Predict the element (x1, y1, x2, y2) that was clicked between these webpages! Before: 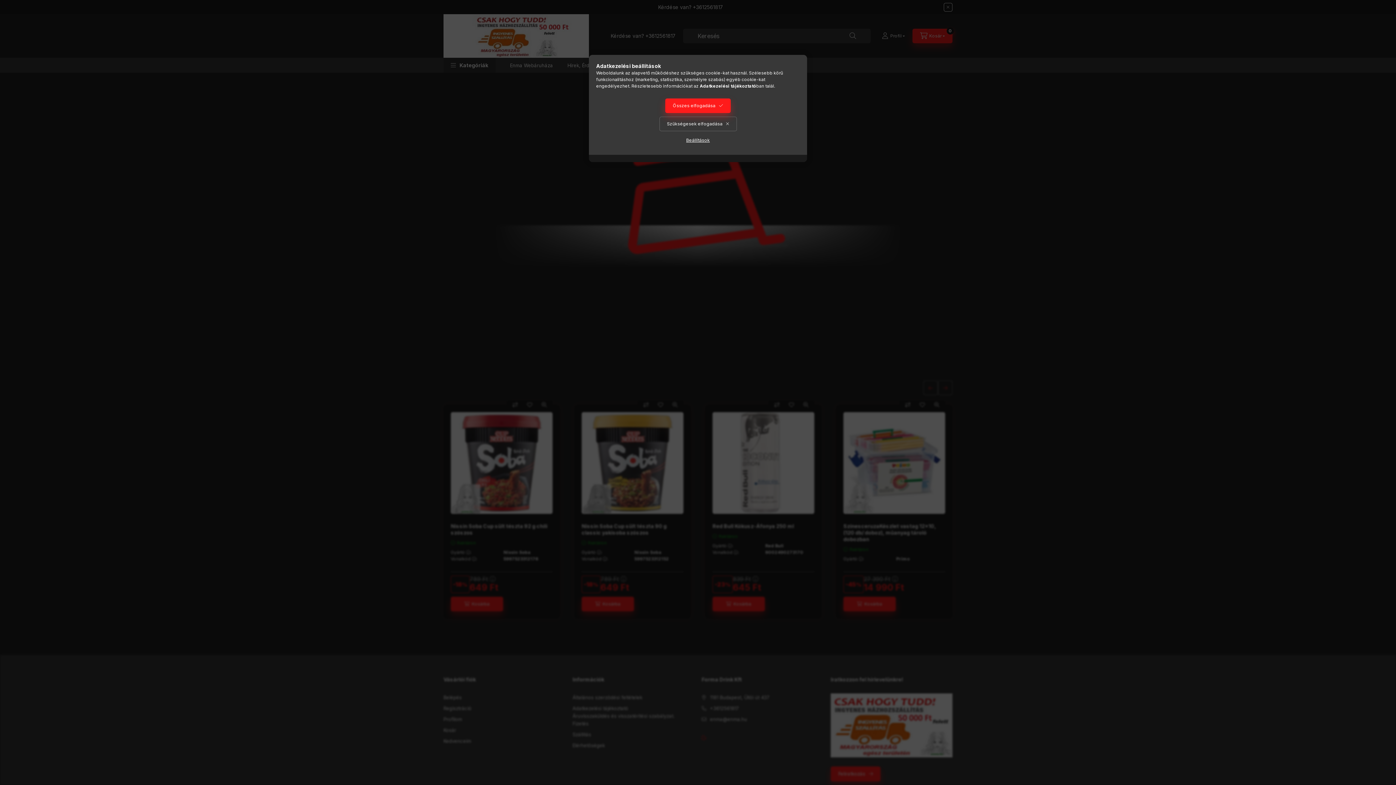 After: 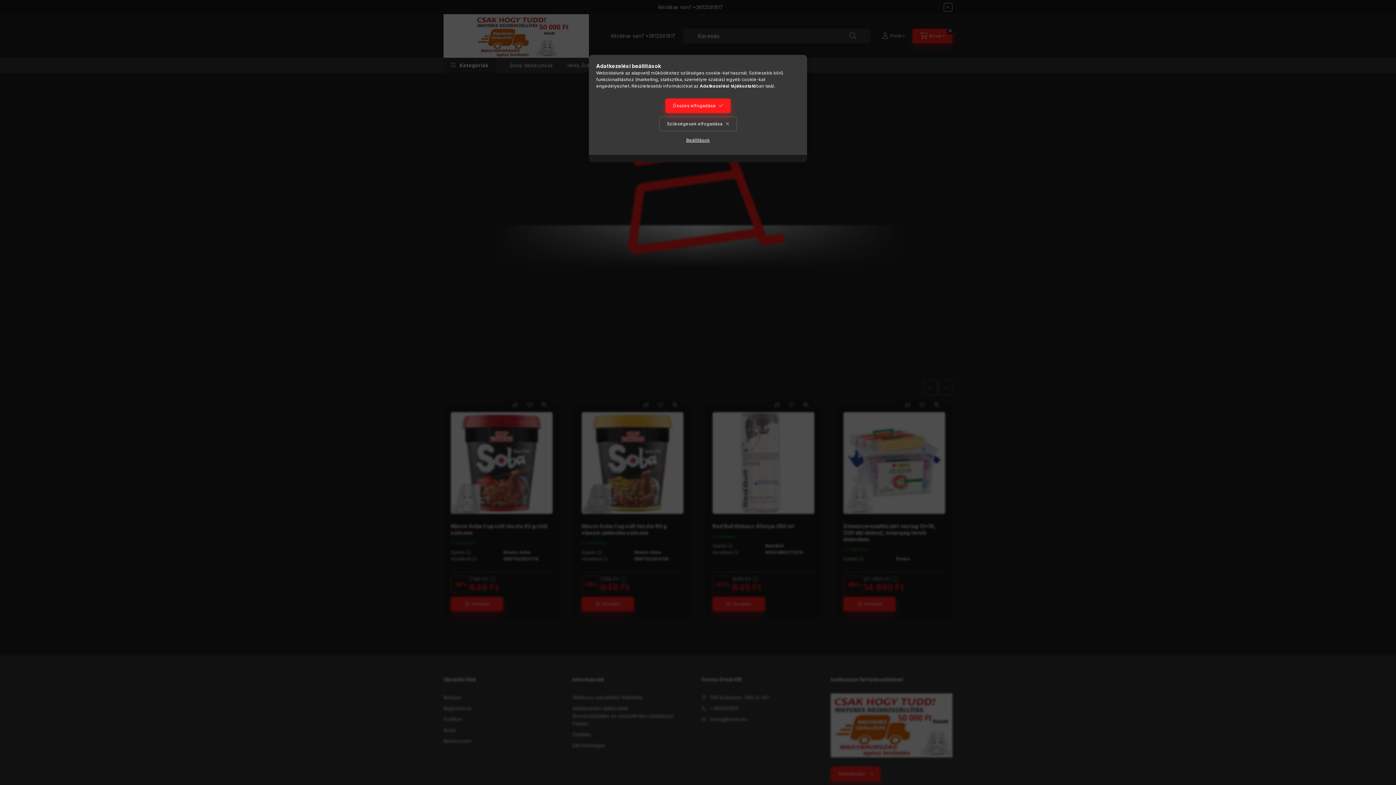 Action: bbox: (700, 83, 756, 88) label: Adatkezelési tájékoztató